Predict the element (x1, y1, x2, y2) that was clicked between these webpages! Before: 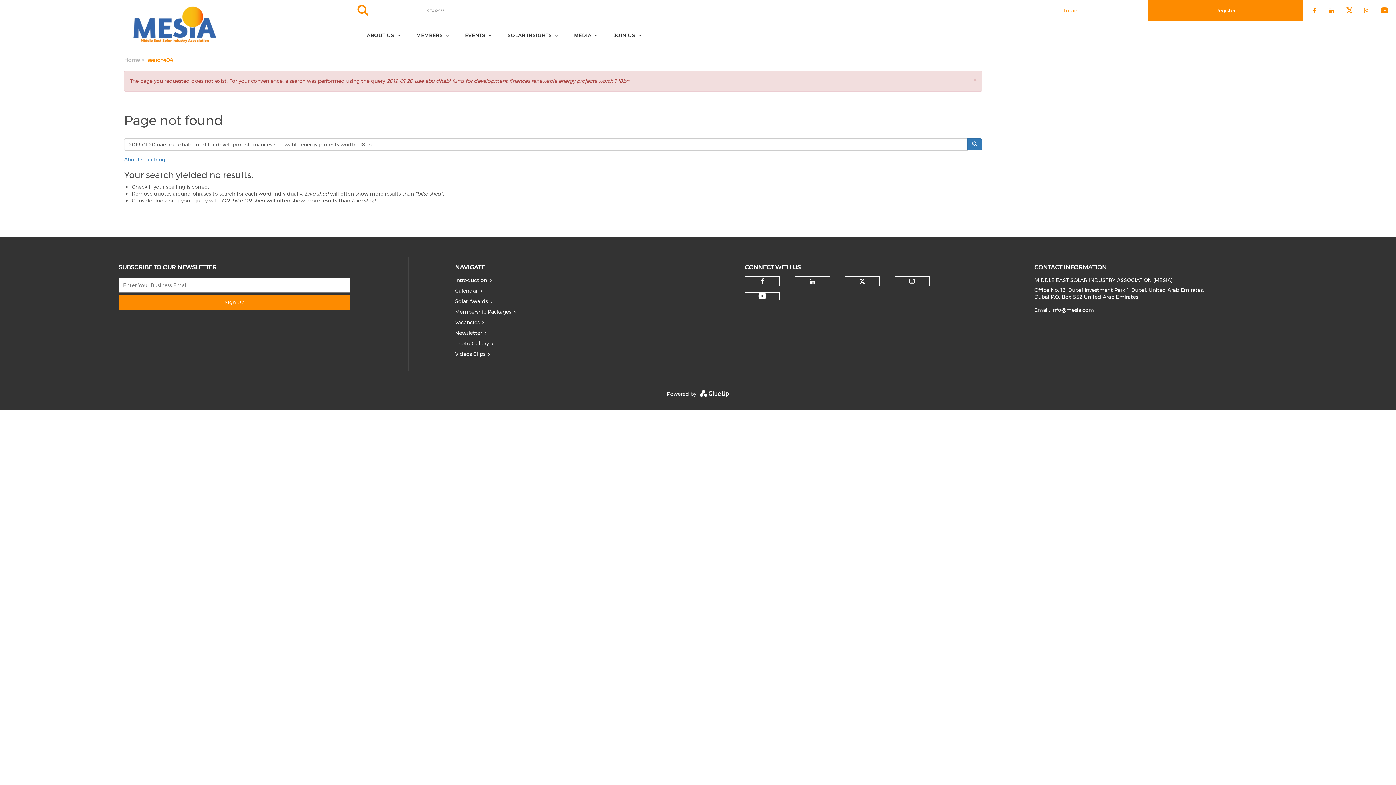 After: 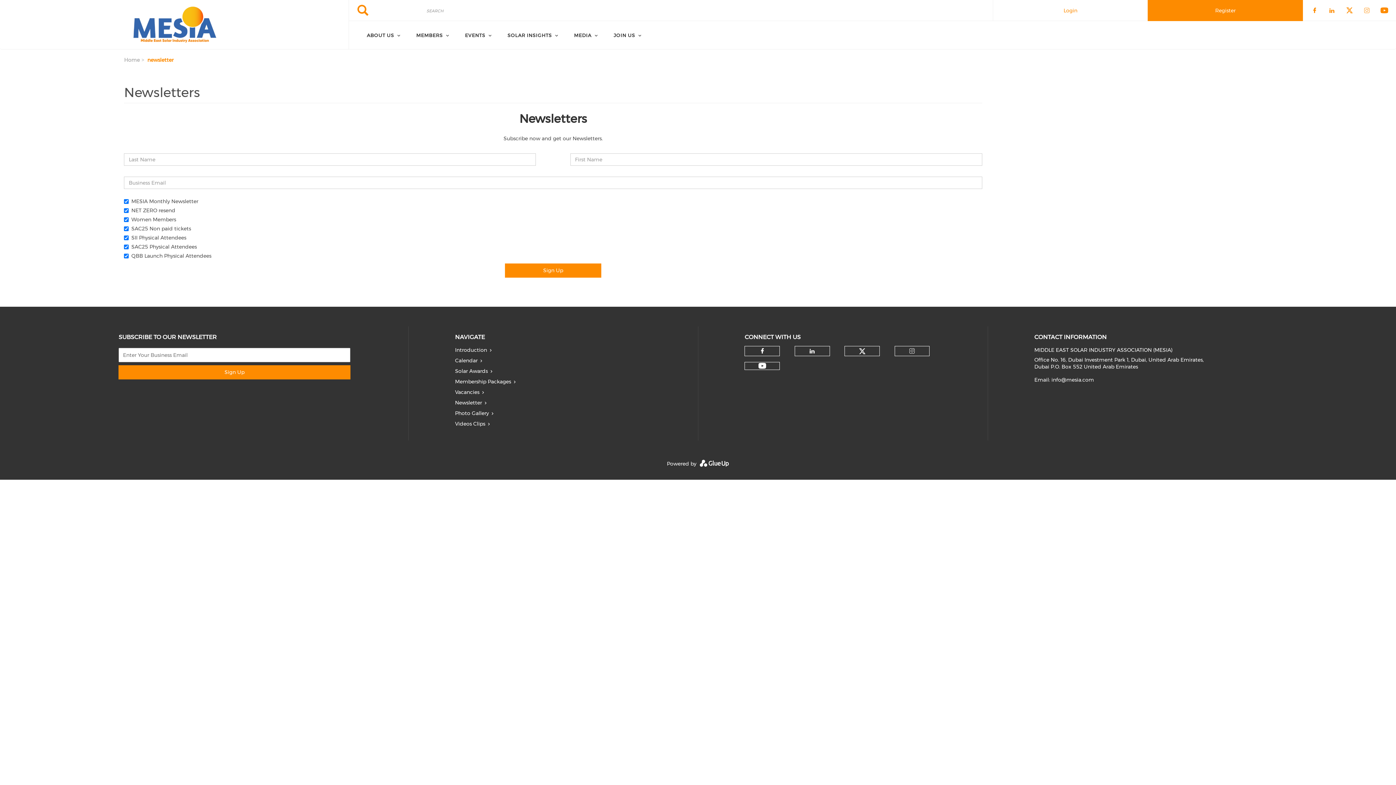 Action: bbox: (118, 295, 350, 309) label: Sign Up